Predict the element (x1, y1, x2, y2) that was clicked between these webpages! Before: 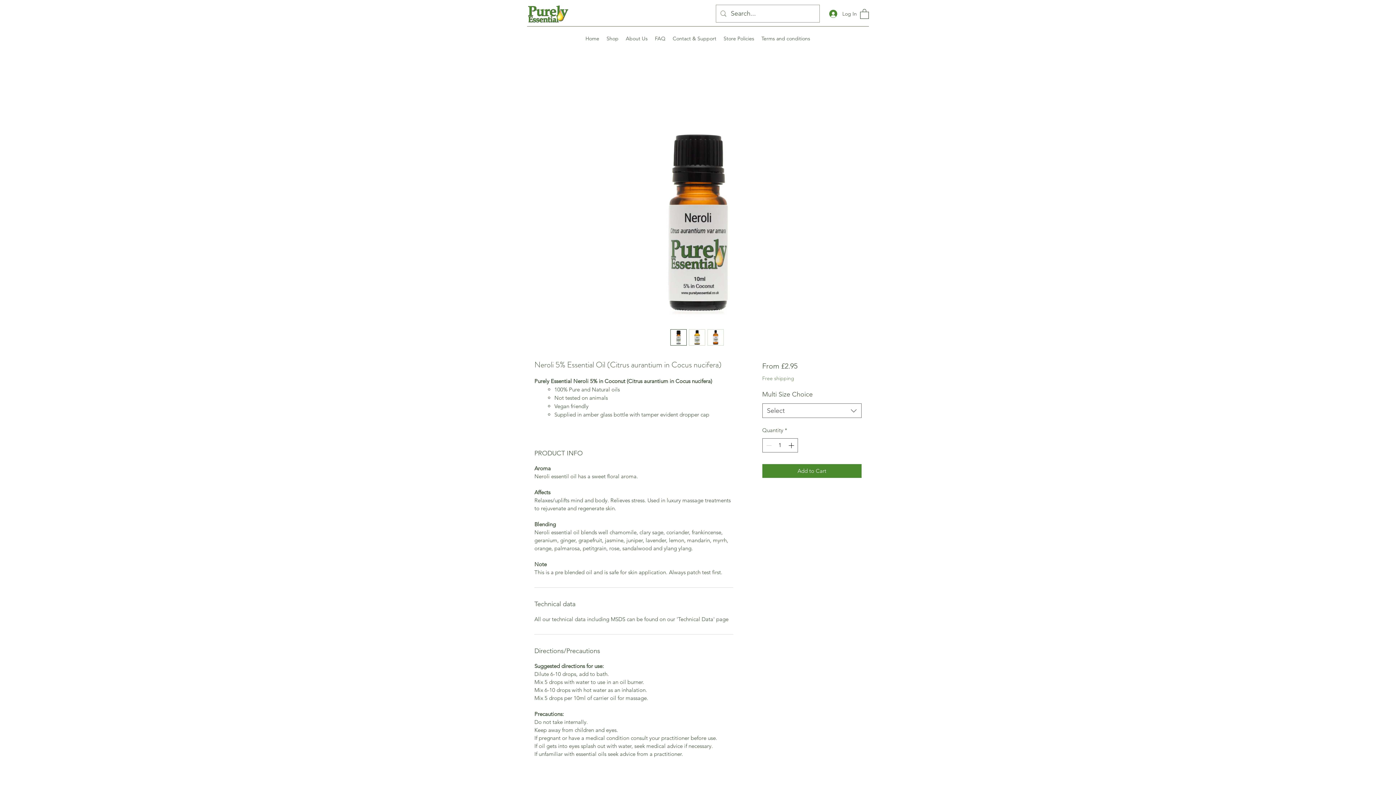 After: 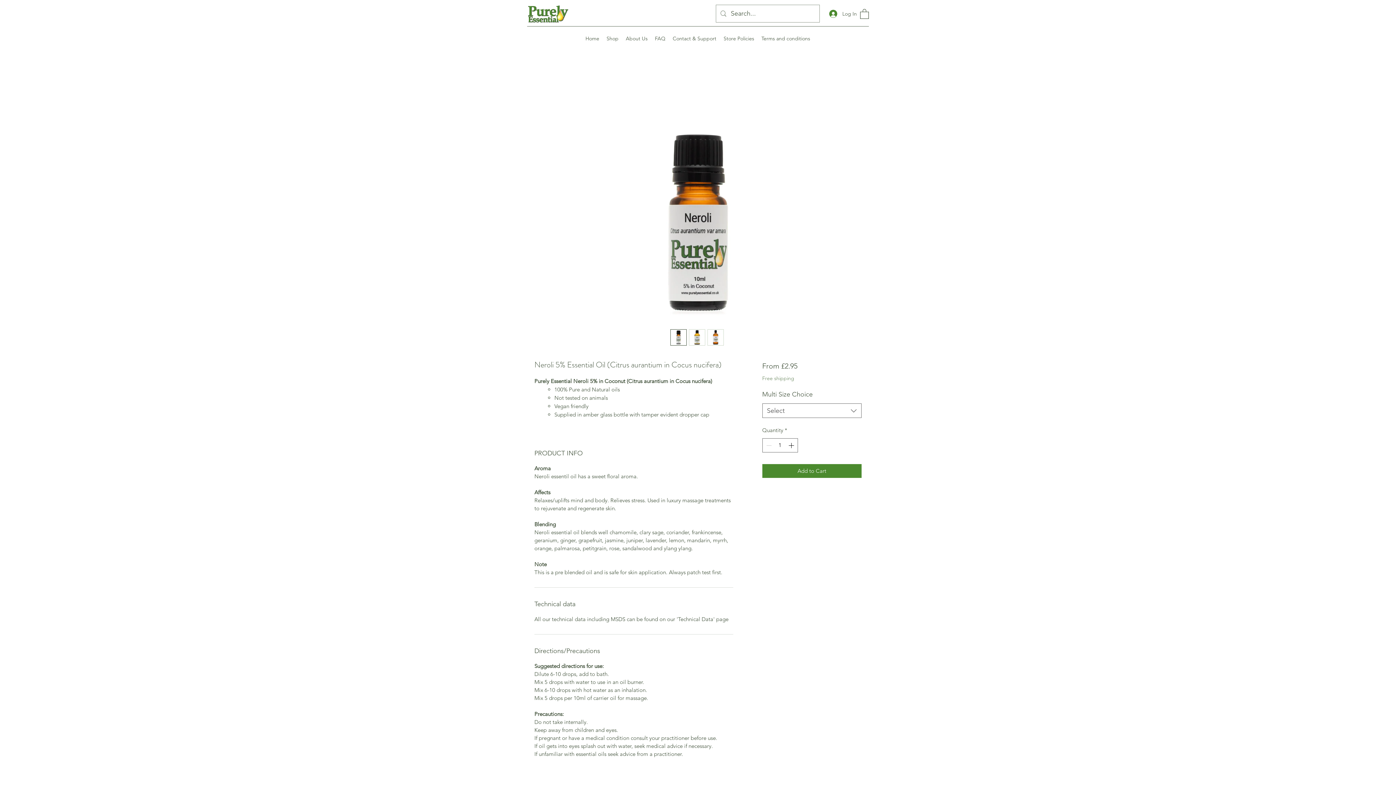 Action: bbox: (762, 375, 794, 381) label: Free shipping